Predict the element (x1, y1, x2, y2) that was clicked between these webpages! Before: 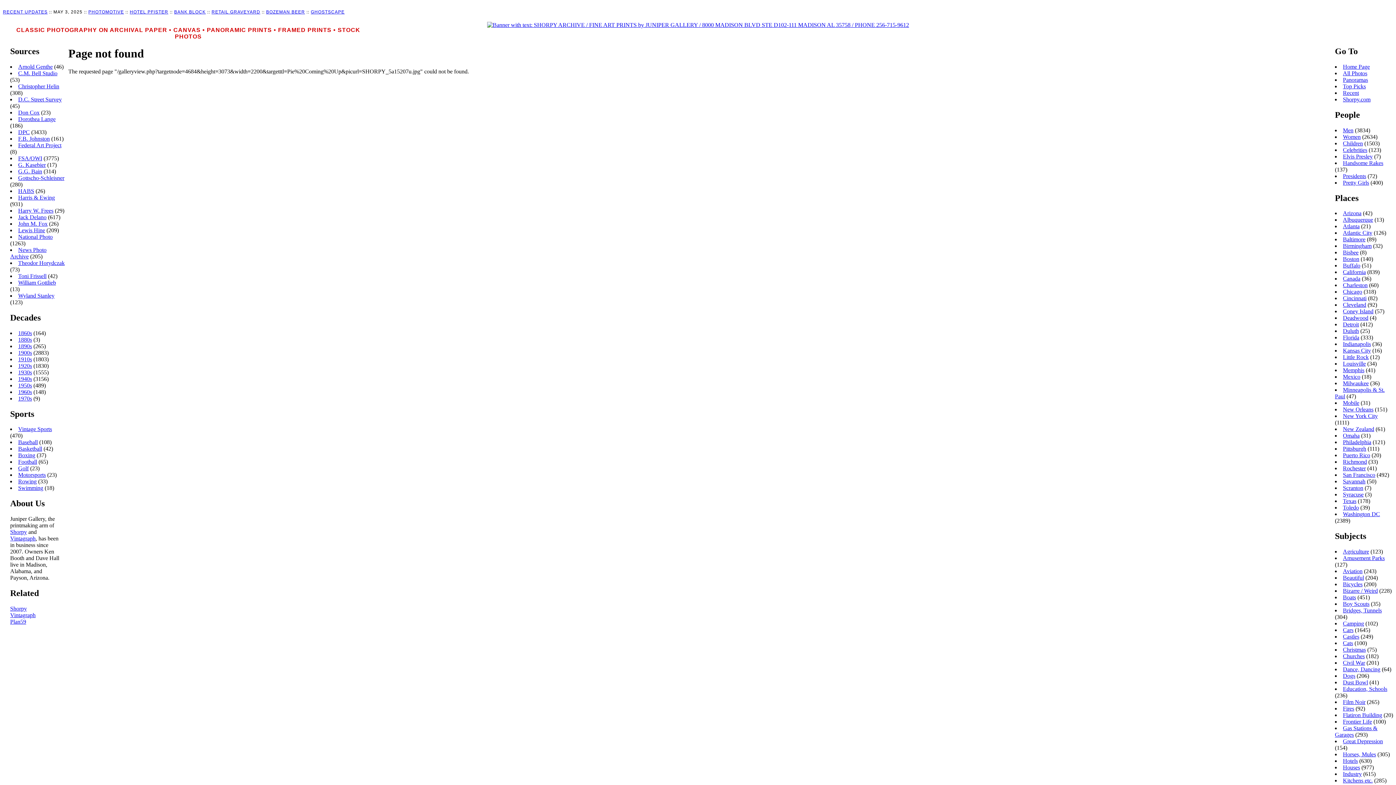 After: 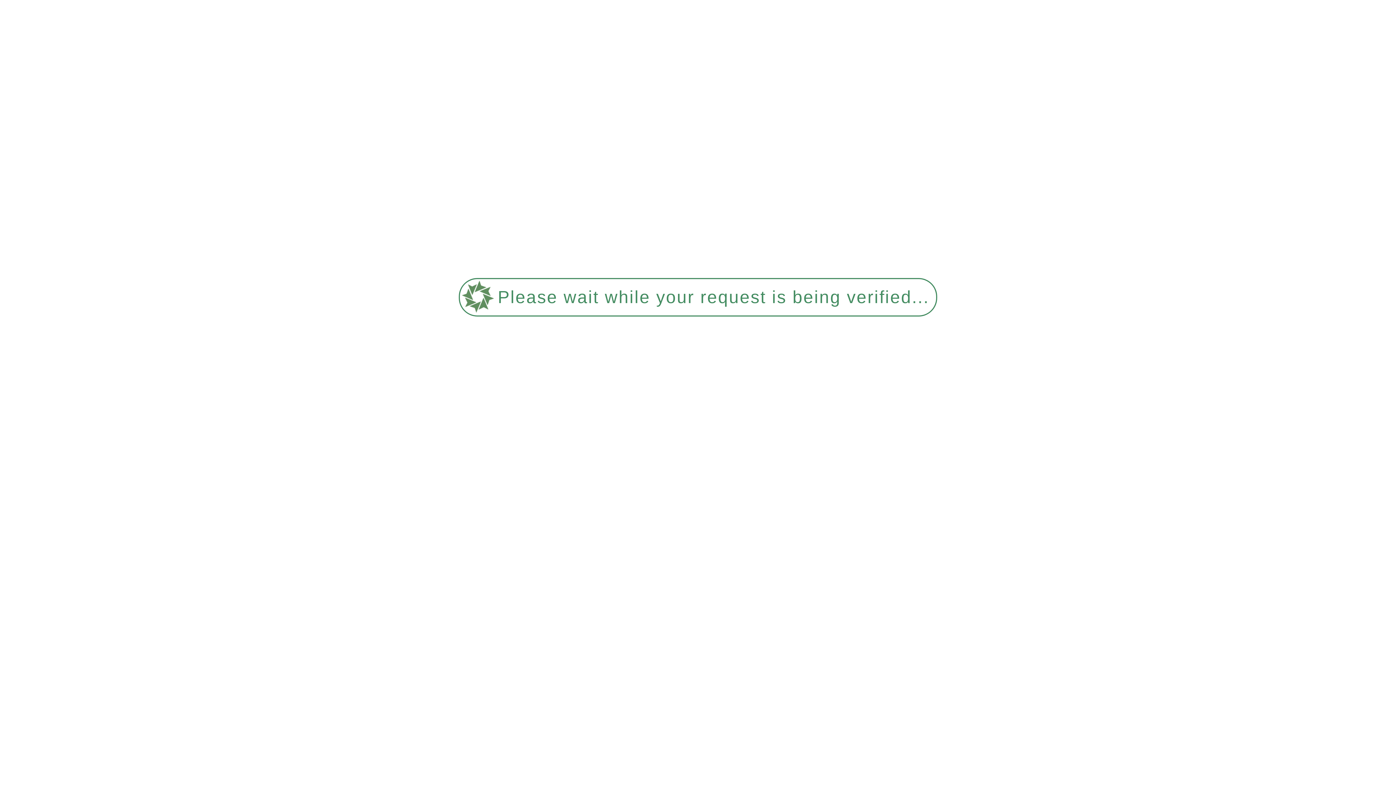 Action: label: Memphis bbox: (1343, 367, 1364, 373)